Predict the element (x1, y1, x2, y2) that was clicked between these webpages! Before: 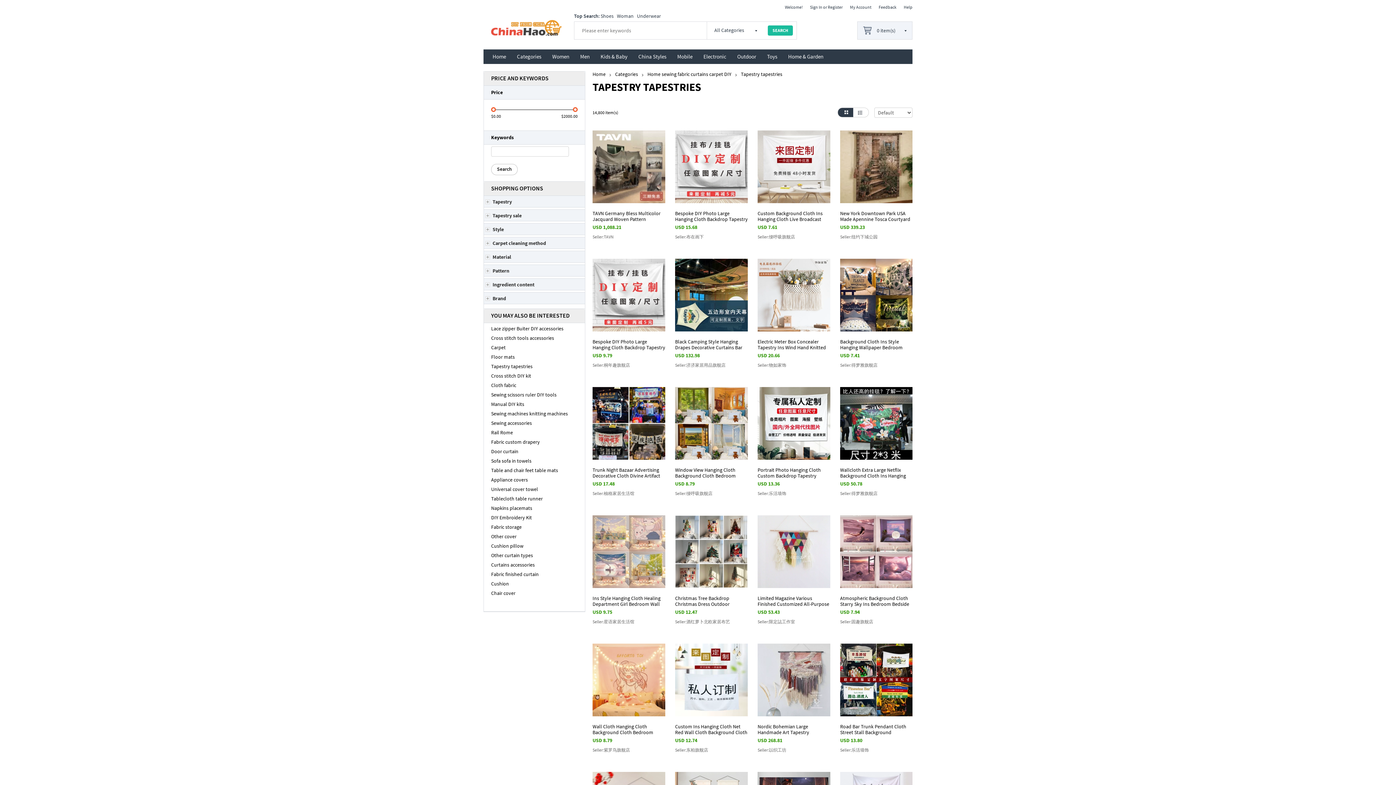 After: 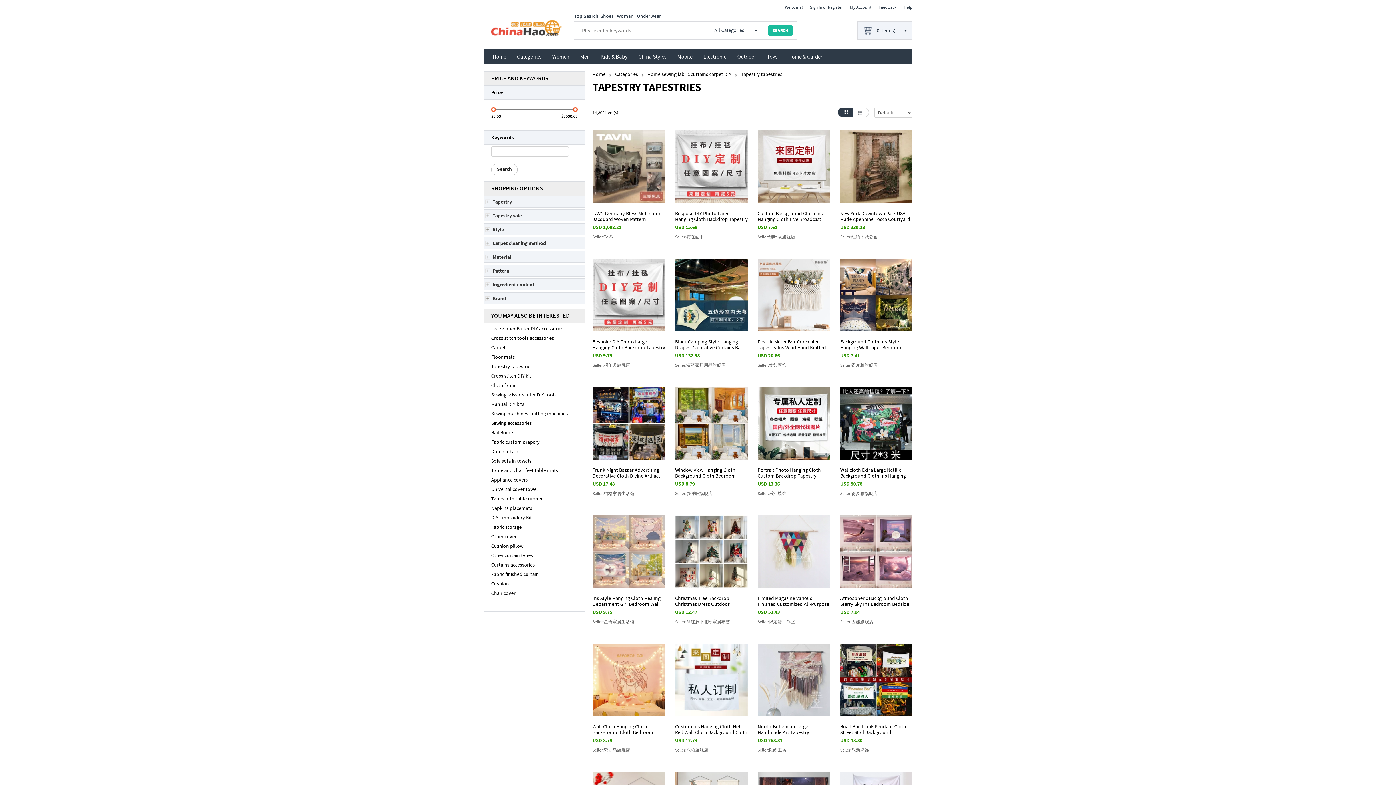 Action: bbox: (592, 515, 665, 588)